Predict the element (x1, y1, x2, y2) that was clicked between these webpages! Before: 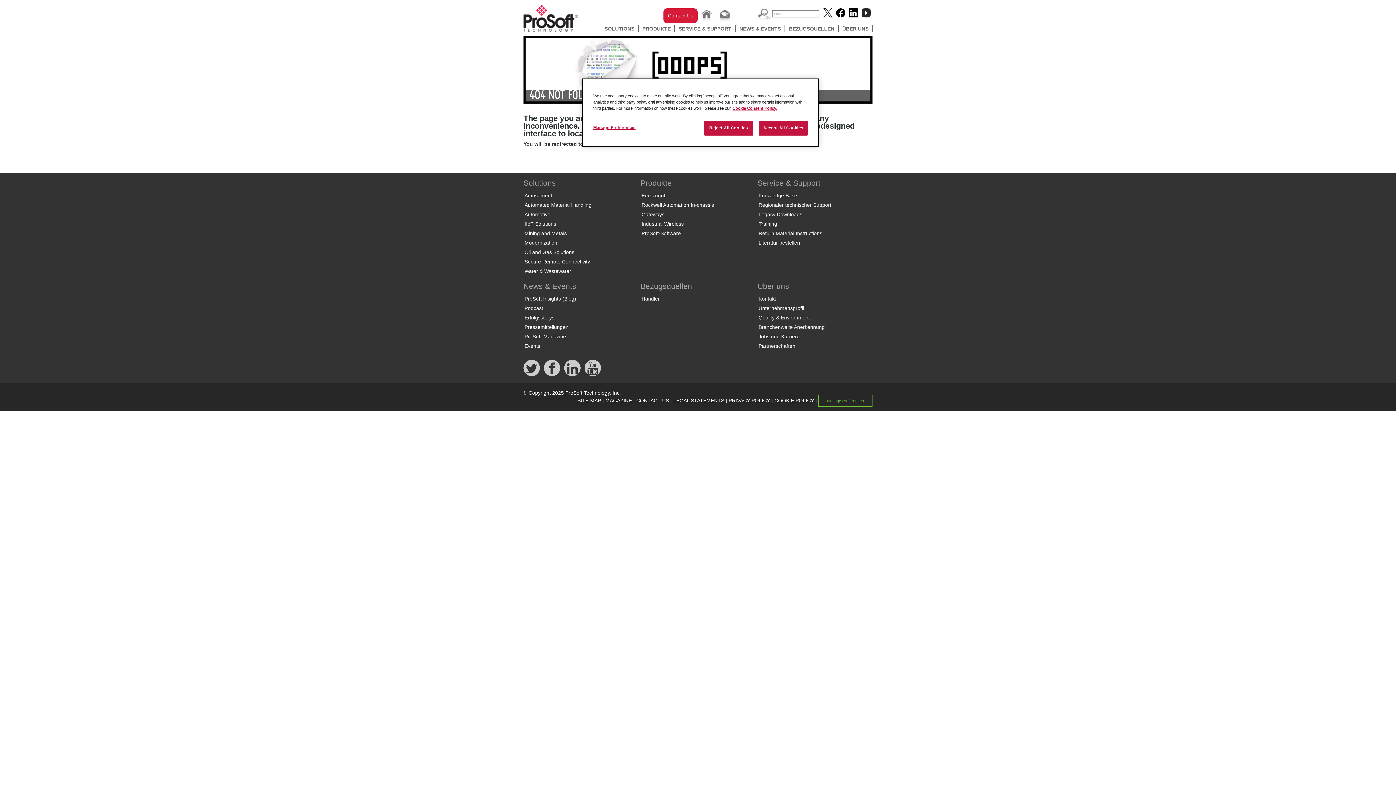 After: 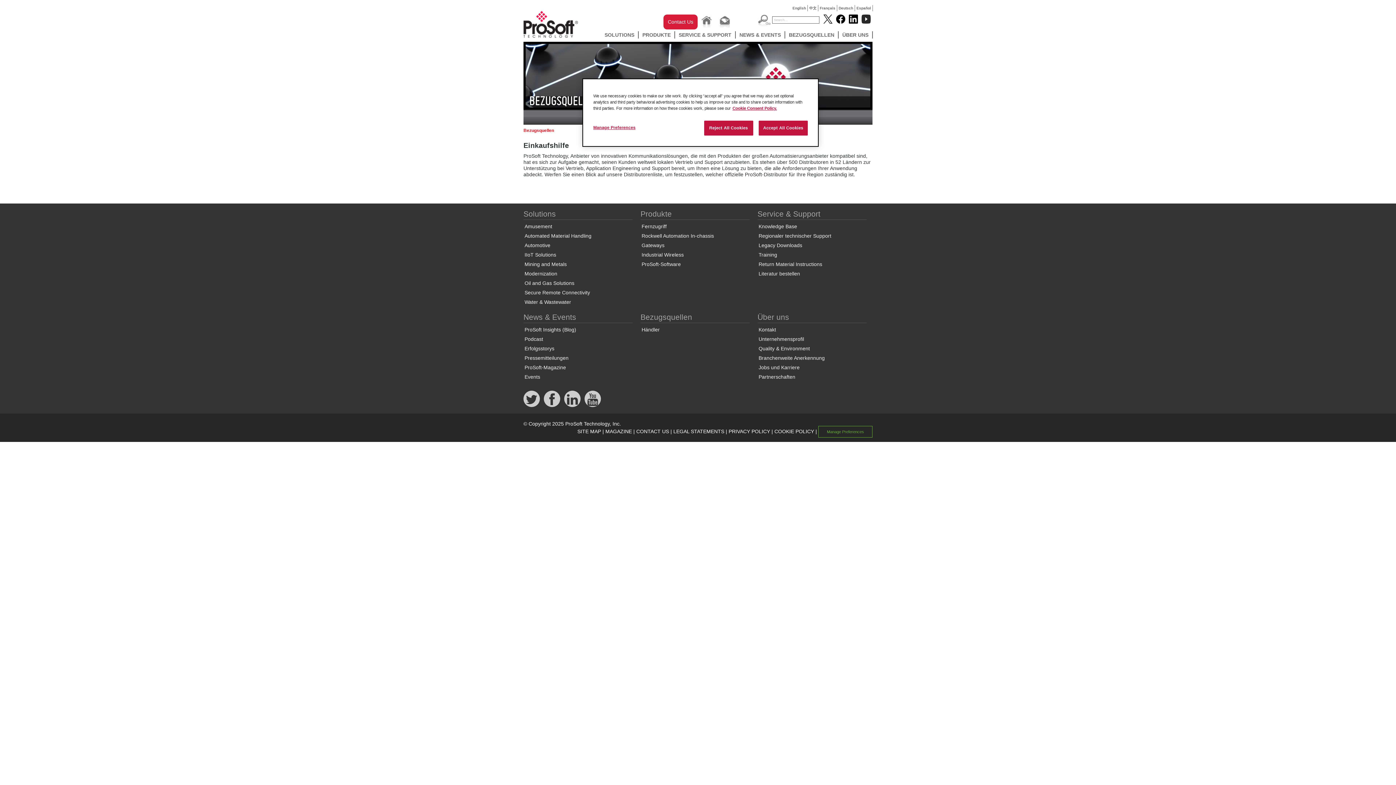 Action: label: BEZUGSQUELLEN bbox: (785, 25, 838, 32)